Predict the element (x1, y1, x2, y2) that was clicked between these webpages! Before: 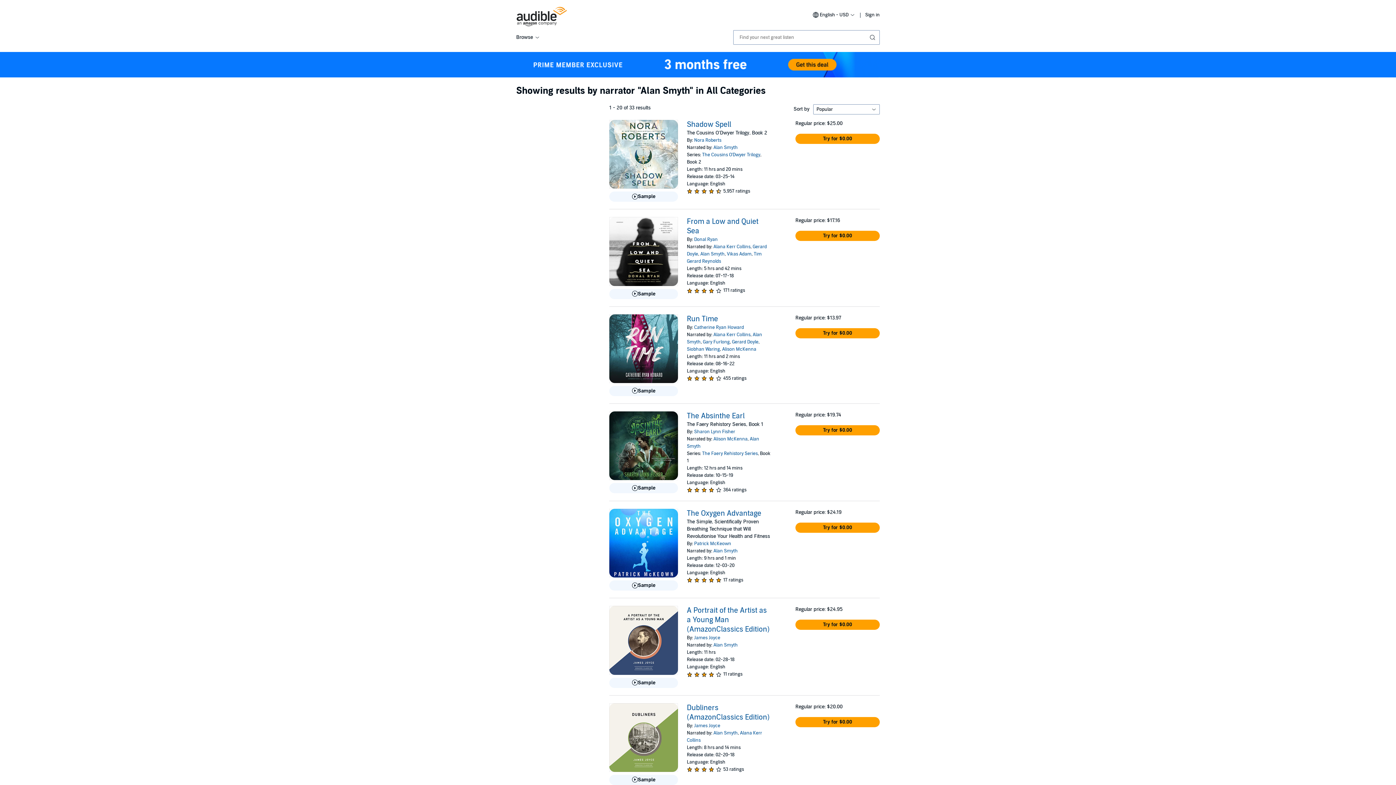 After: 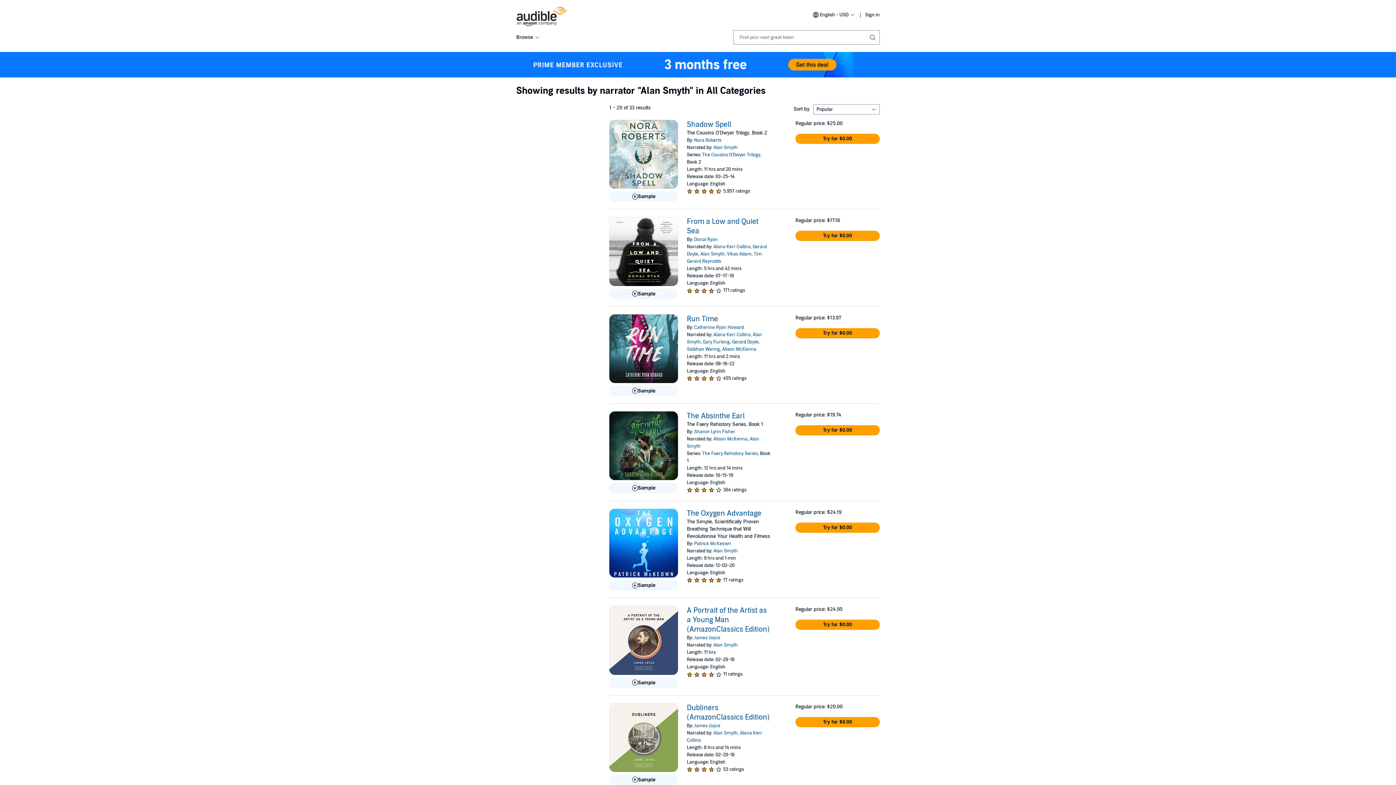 Action: label: Alan Smyth bbox: (700, 251, 724, 257)